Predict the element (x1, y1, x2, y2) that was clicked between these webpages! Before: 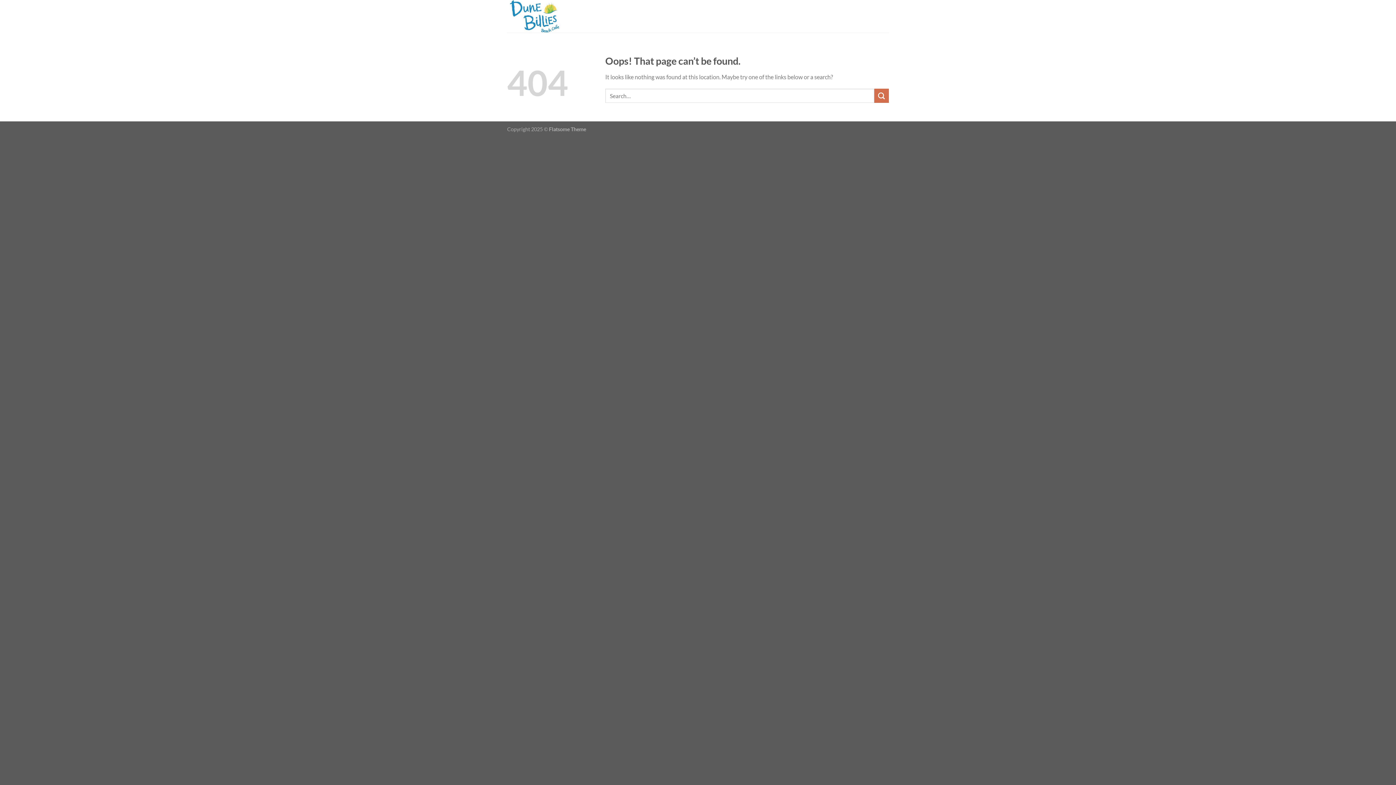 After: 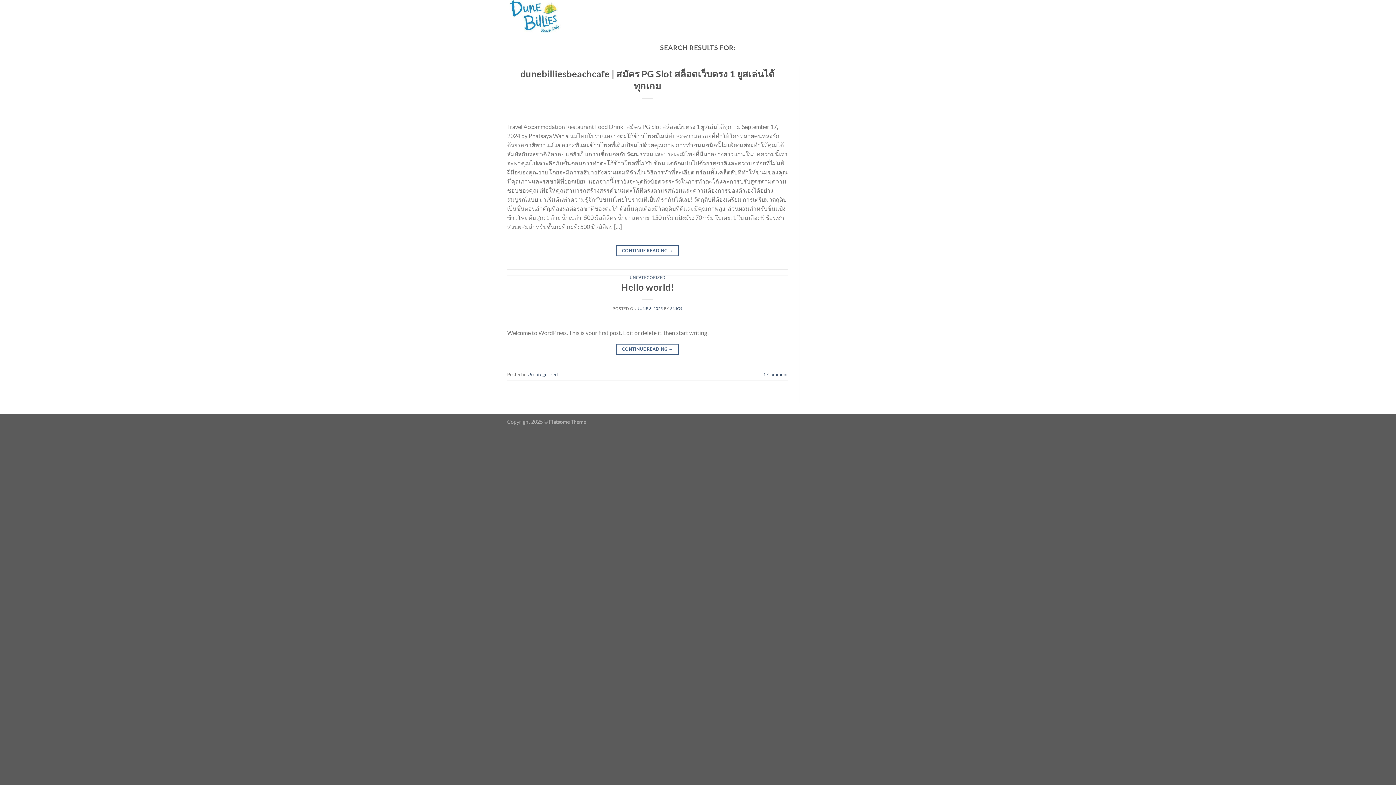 Action: bbox: (874, 88, 889, 103) label: Submit